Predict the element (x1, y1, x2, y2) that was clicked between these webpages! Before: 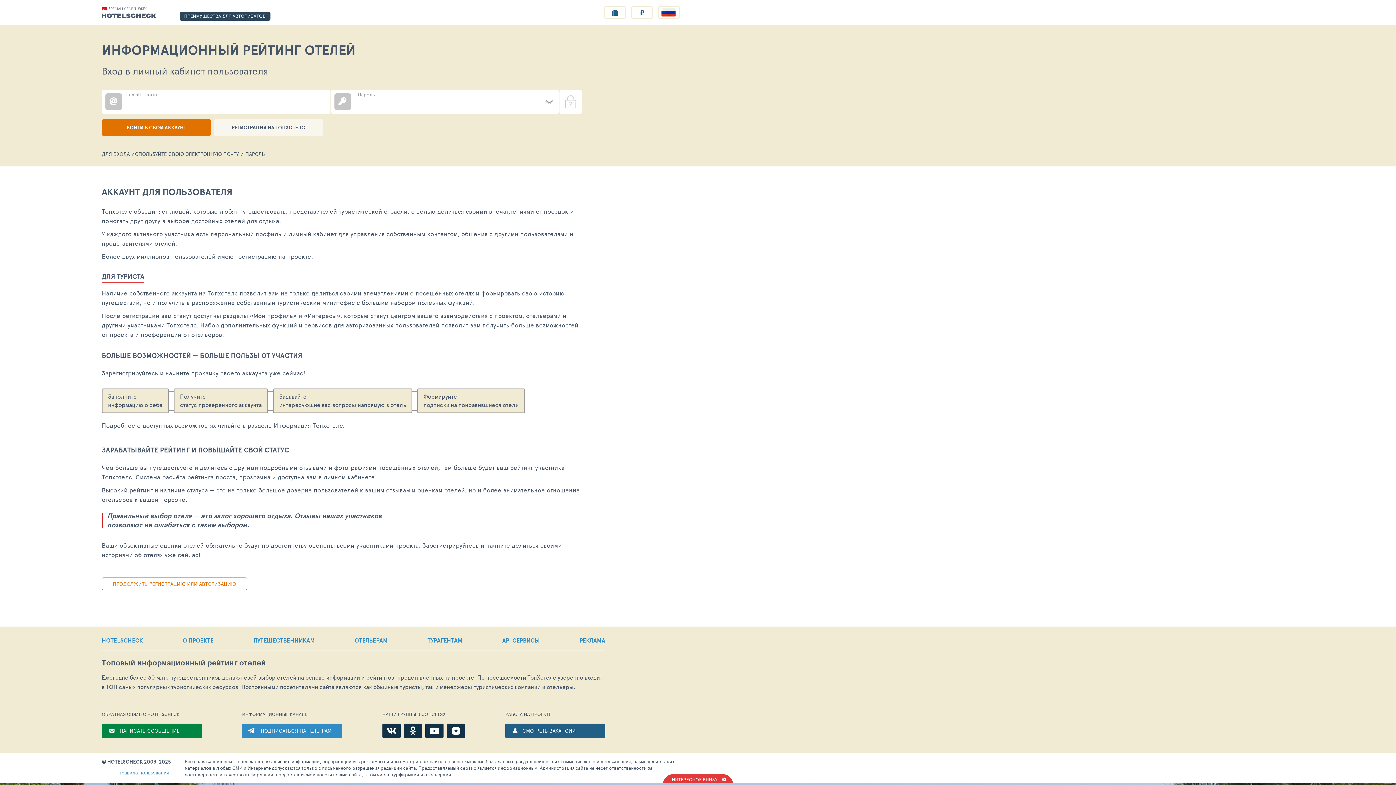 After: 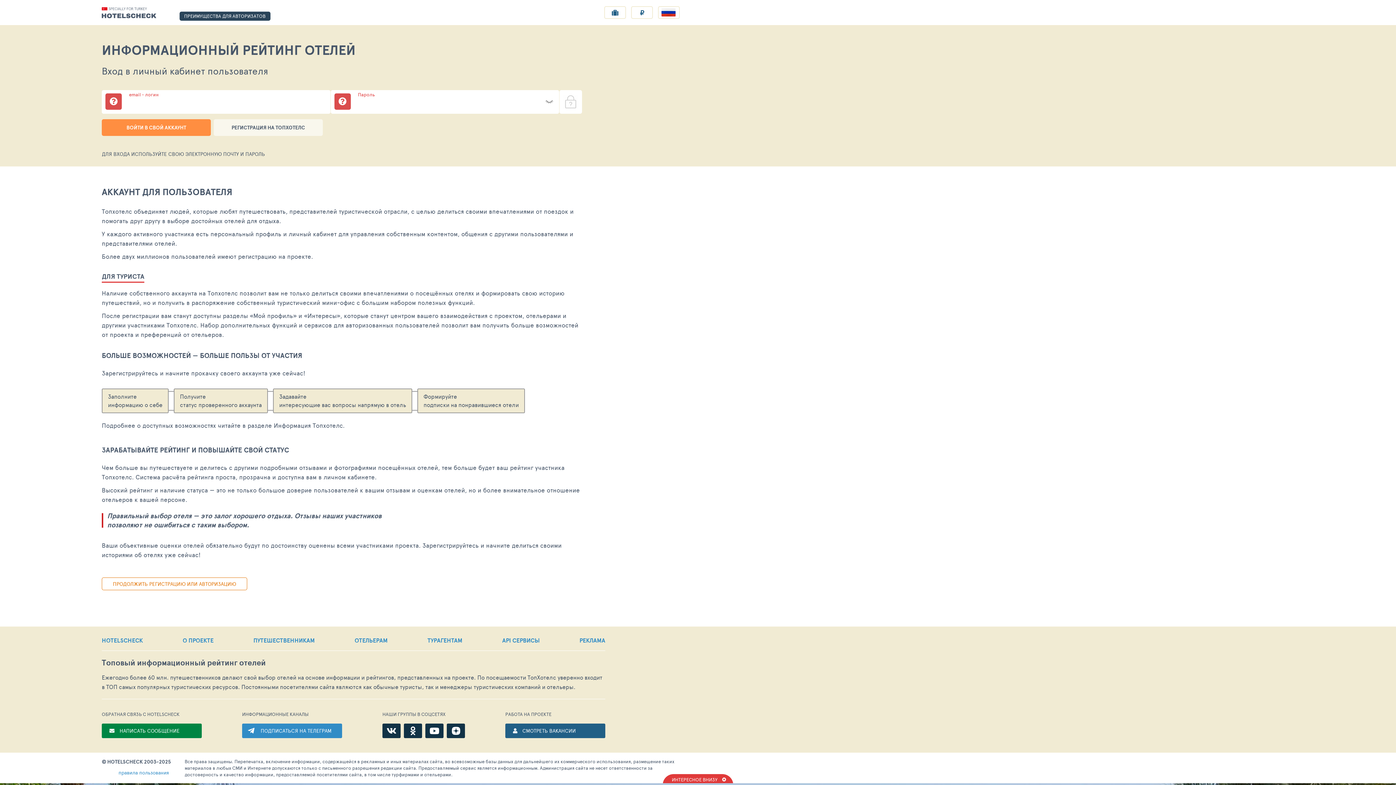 Action: bbox: (101, 119, 210, 136) label: ВОЙТИ В СВОЙ АККАУНТ